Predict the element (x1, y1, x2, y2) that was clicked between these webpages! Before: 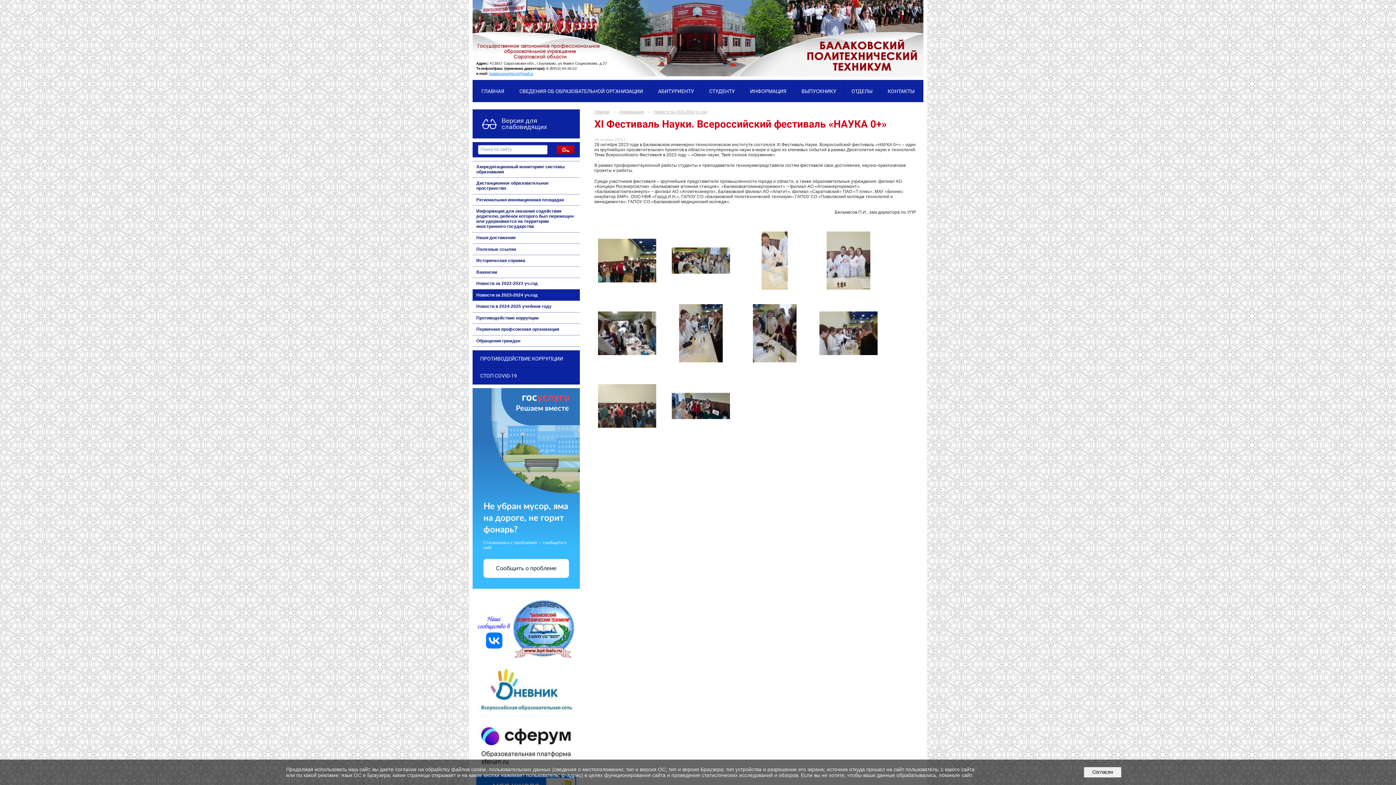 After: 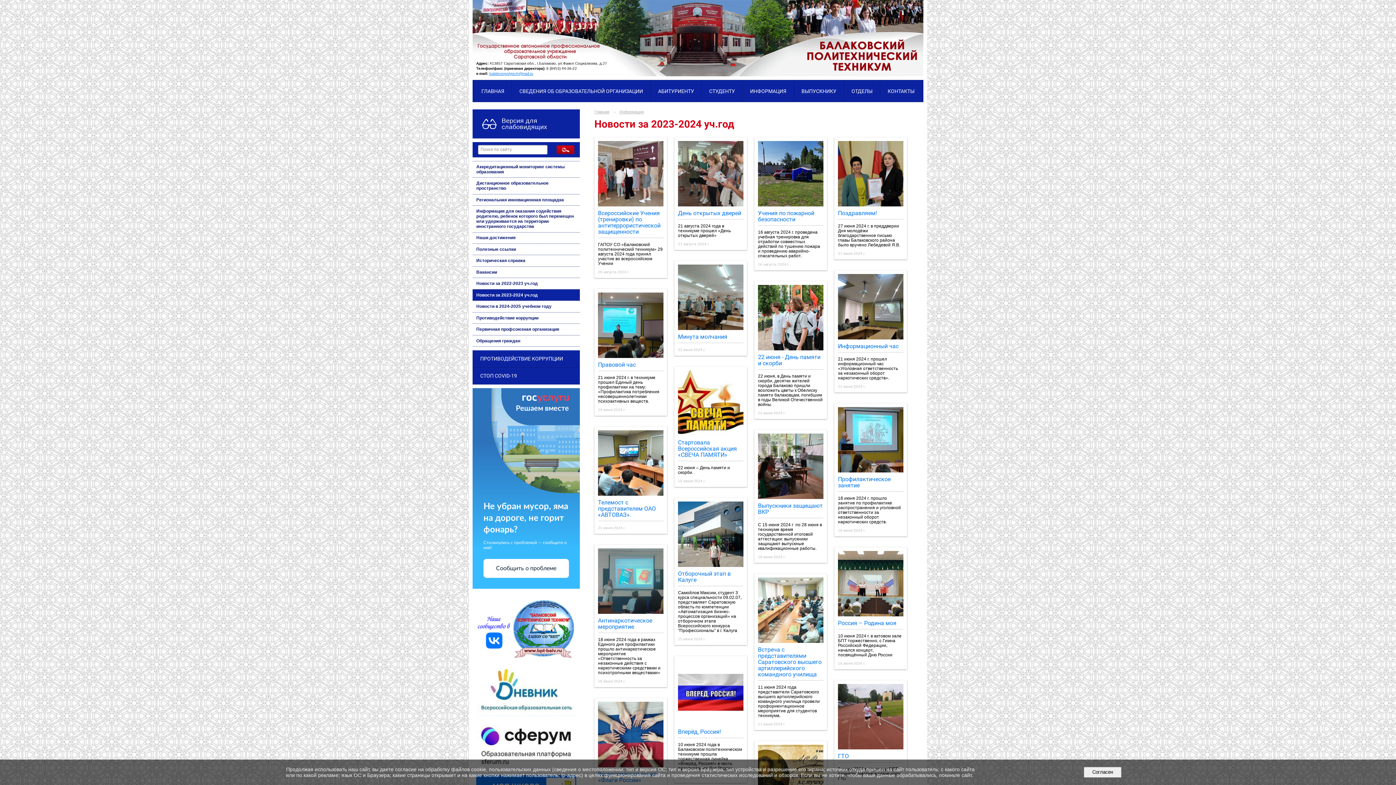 Action: bbox: (472, 289, 580, 300) label: Новости за 2023-2024 уч.год